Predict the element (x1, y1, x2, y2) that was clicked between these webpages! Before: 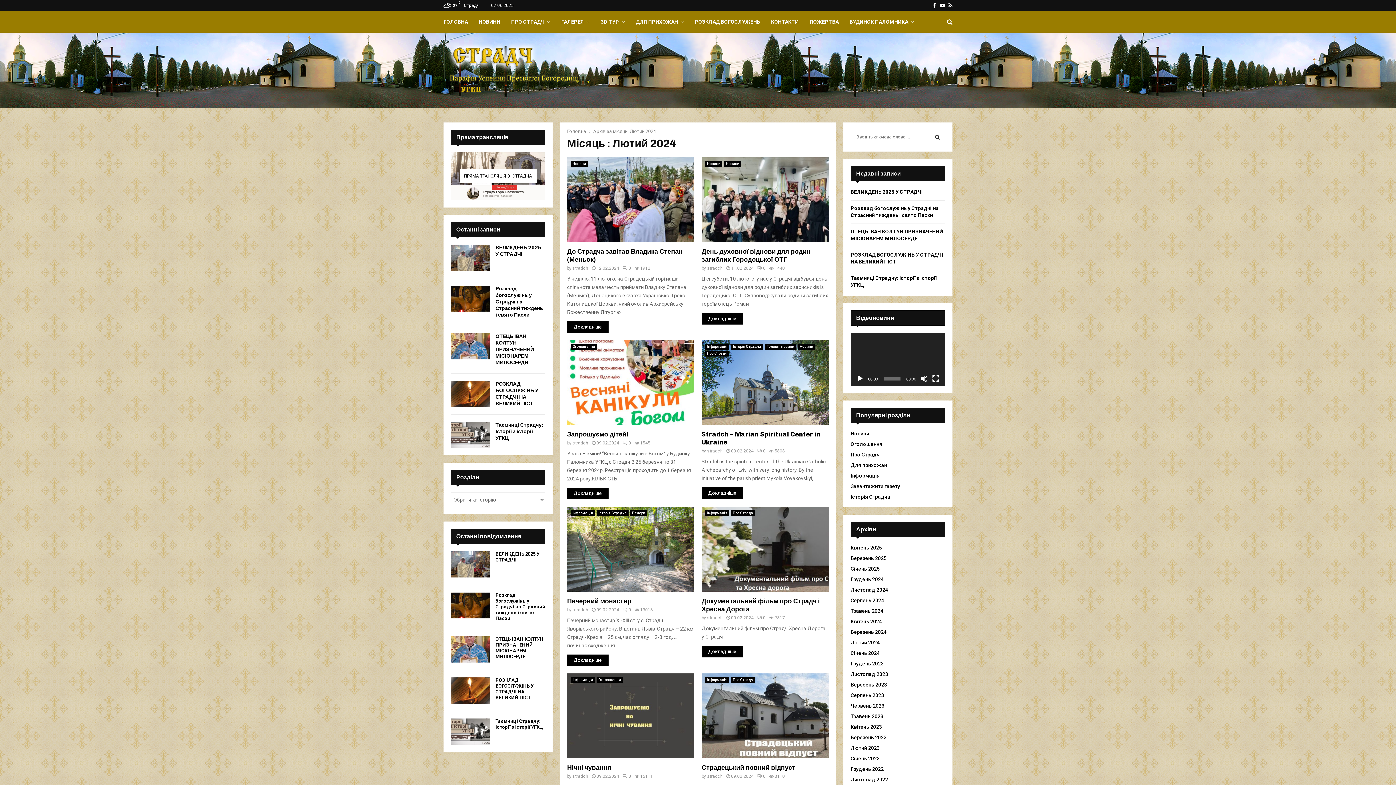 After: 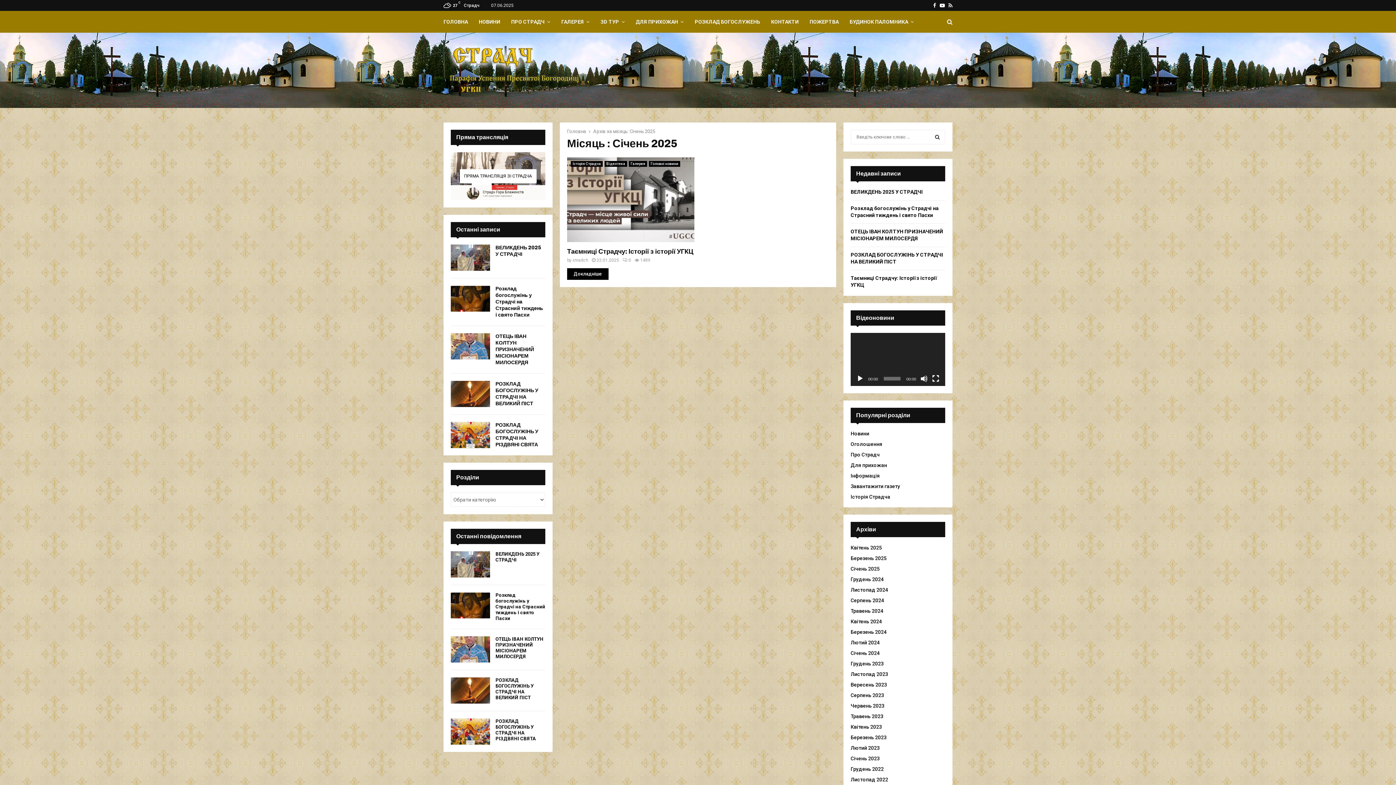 Action: label: Січень 2025 bbox: (850, 566, 880, 571)